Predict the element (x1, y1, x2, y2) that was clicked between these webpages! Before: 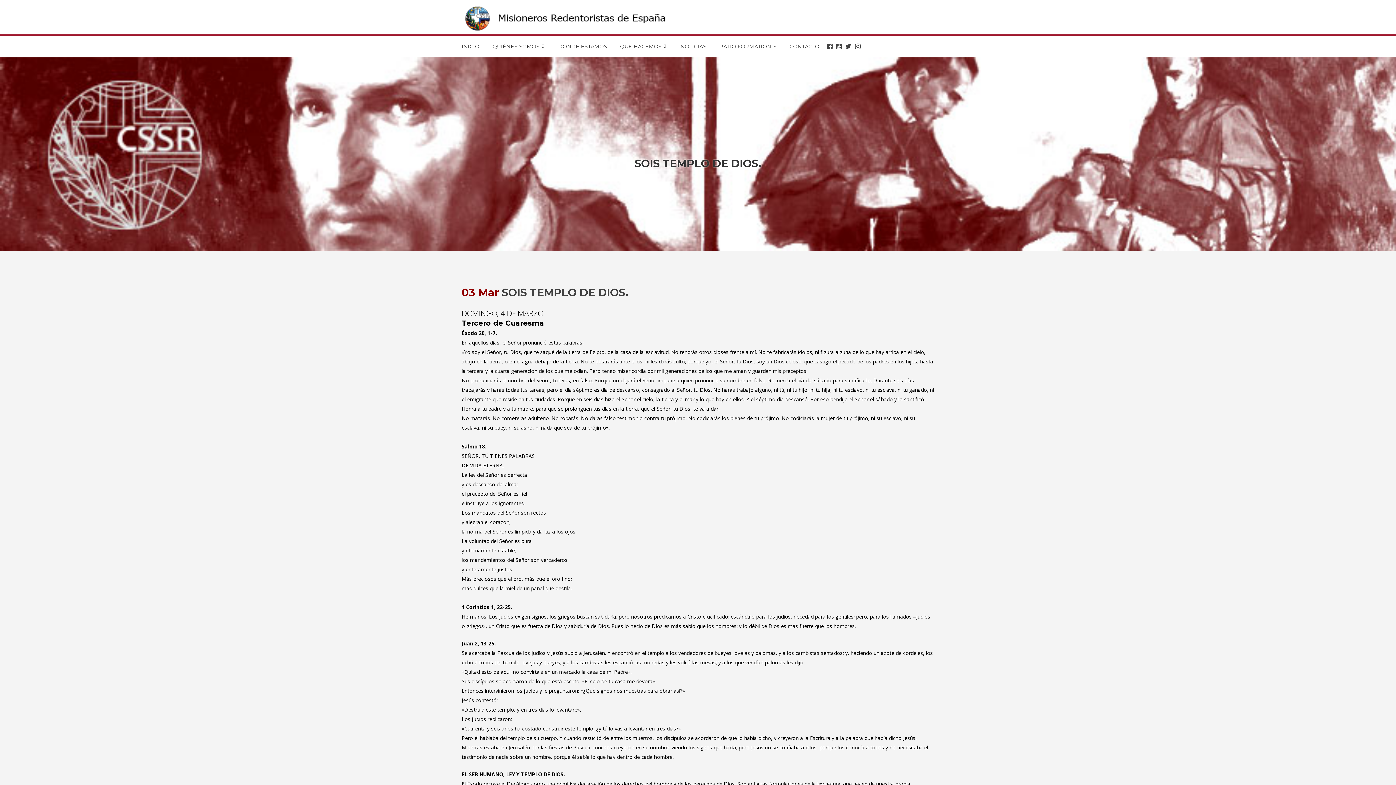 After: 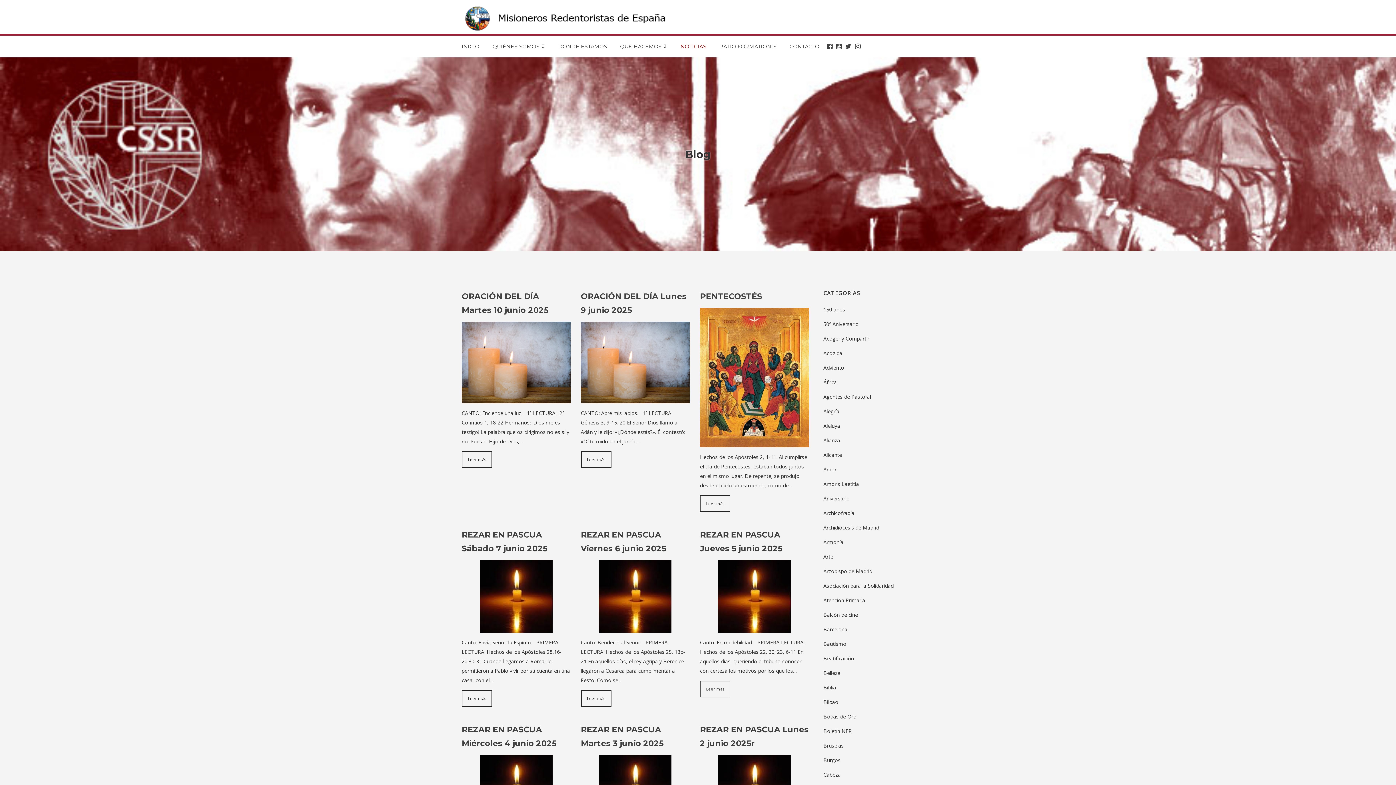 Action: bbox: (674, 35, 713, 57) label: NOTICIAS